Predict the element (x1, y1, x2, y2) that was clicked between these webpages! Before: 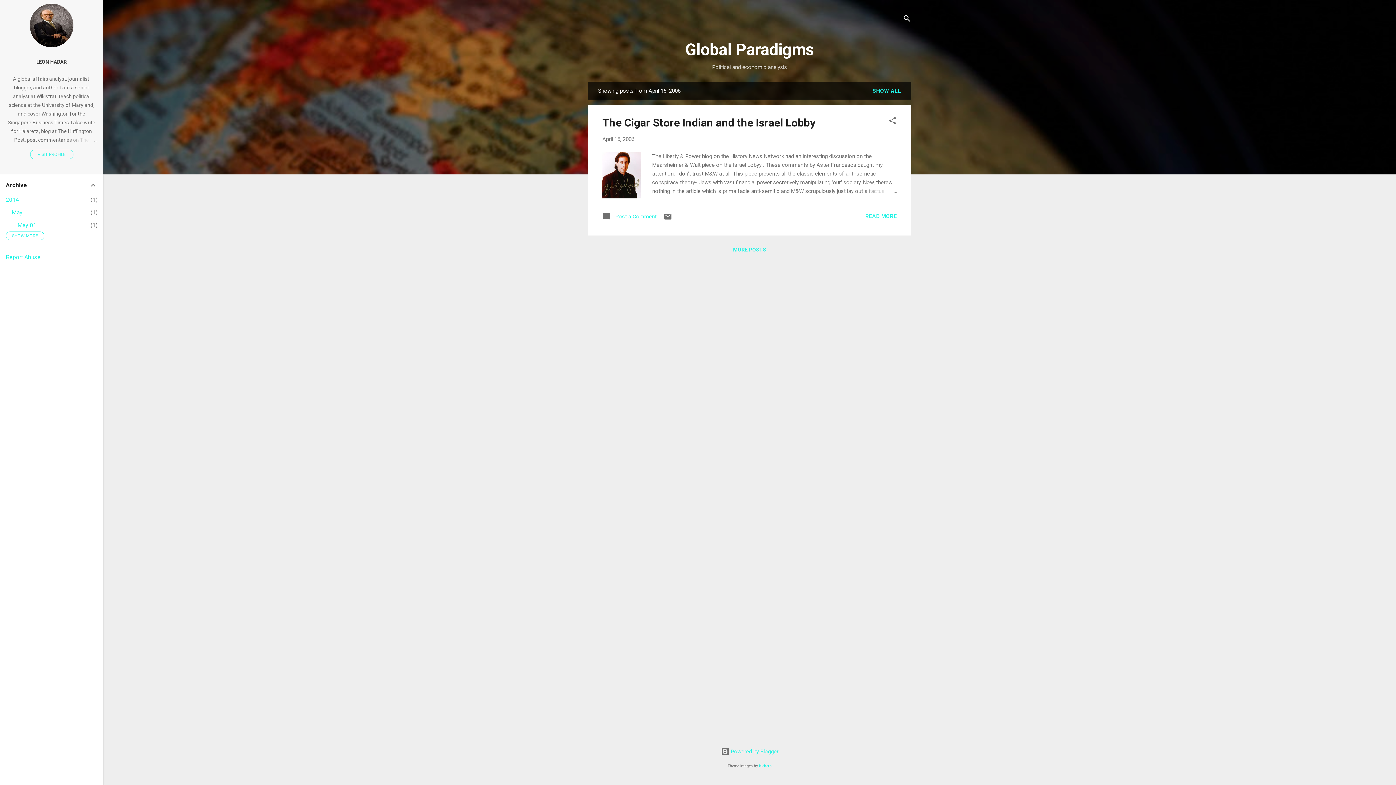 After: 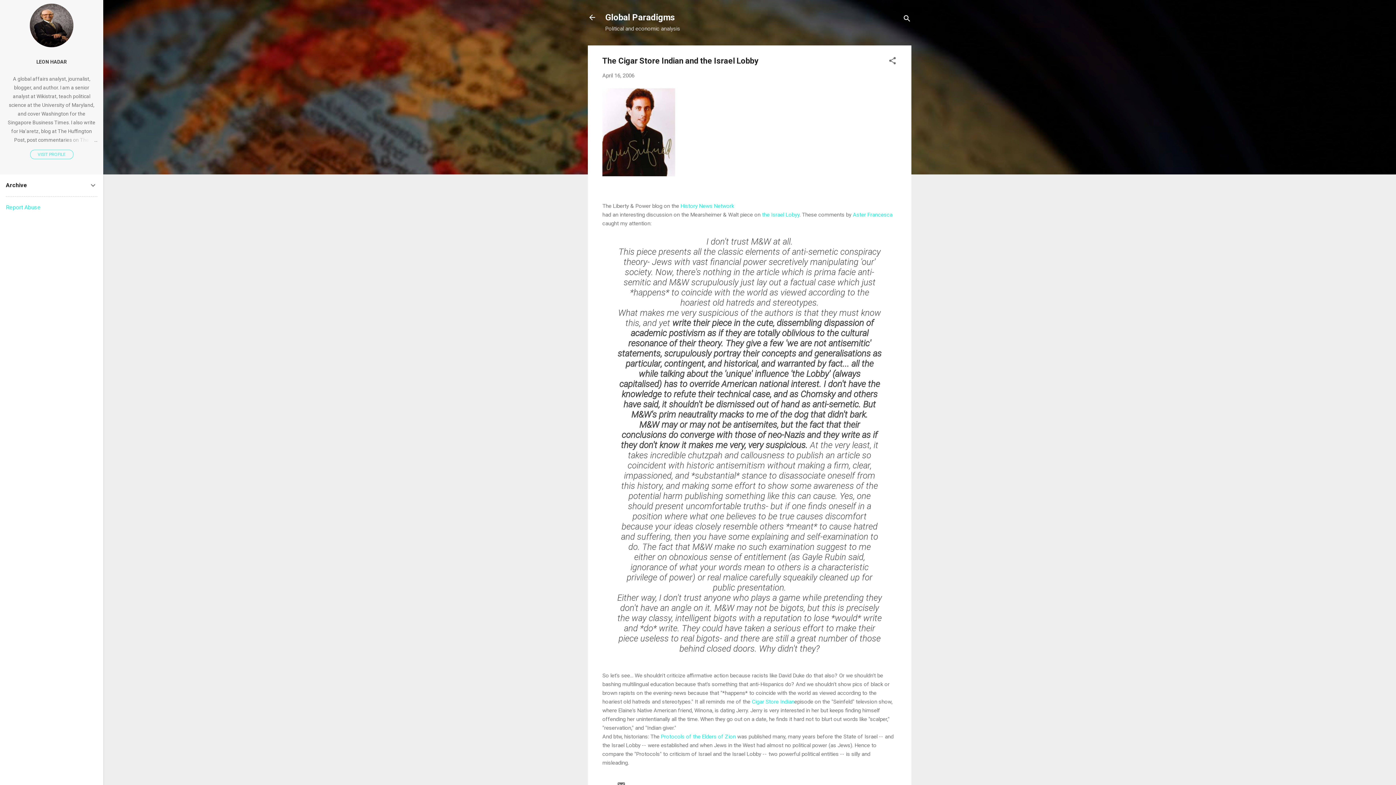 Action: bbox: (862, 186, 897, 195)